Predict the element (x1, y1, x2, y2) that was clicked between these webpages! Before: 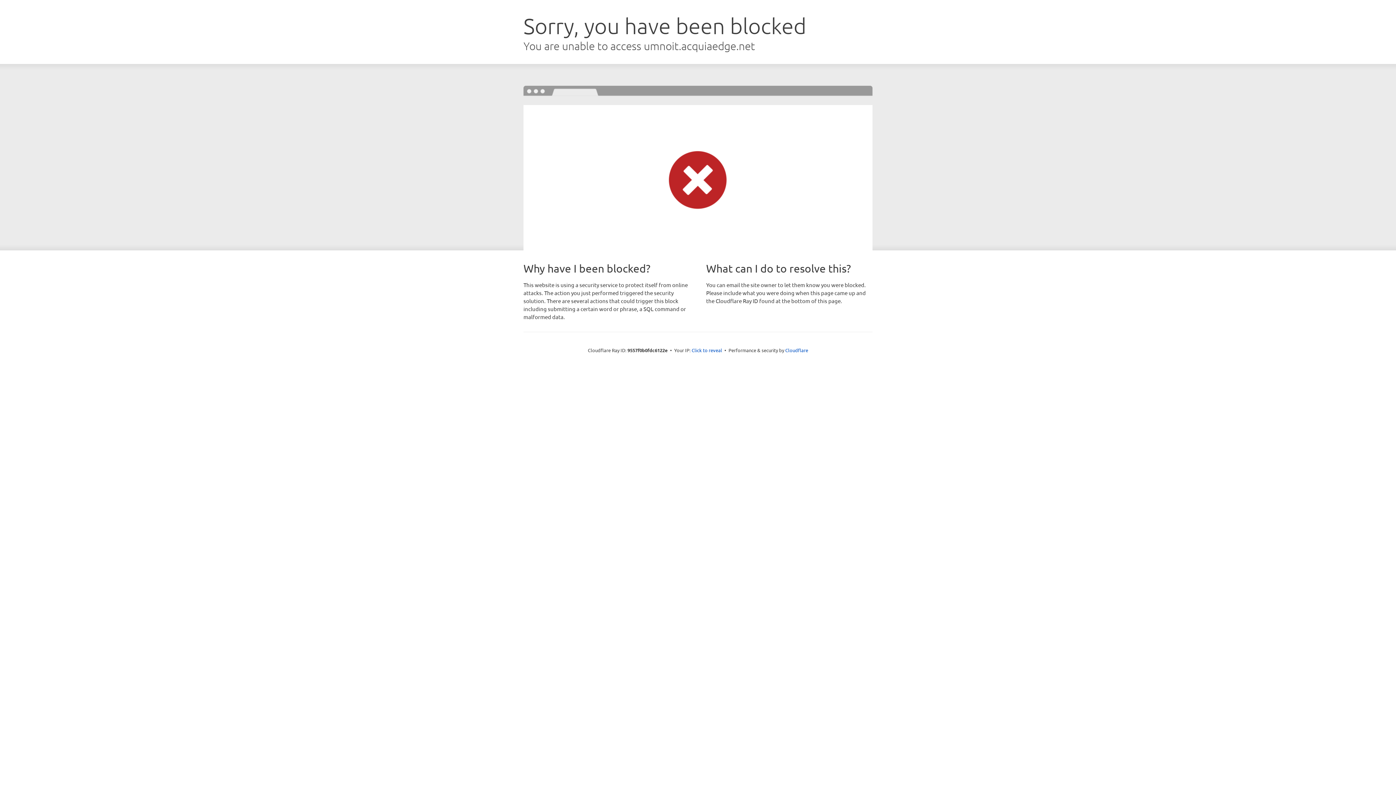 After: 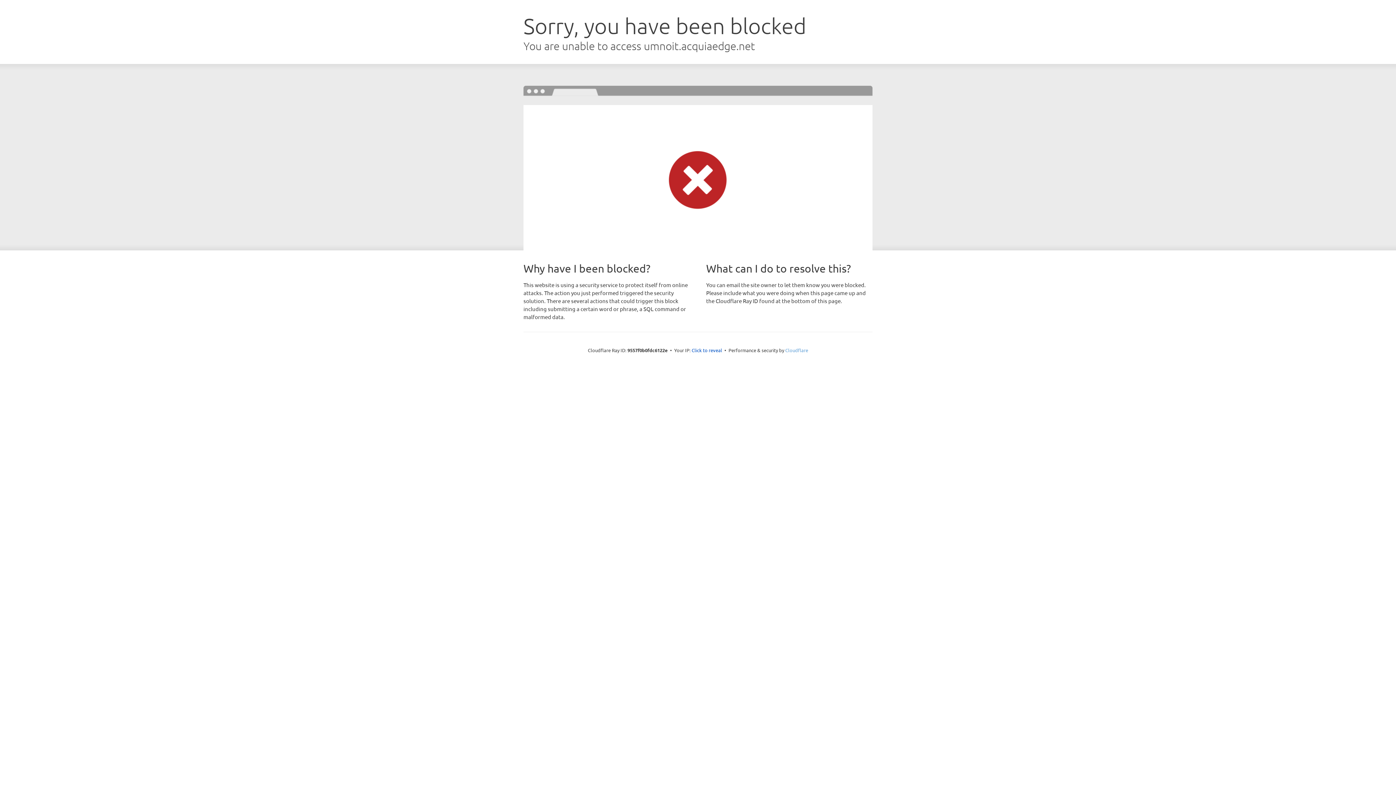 Action: bbox: (785, 347, 808, 353) label: Cloudflare